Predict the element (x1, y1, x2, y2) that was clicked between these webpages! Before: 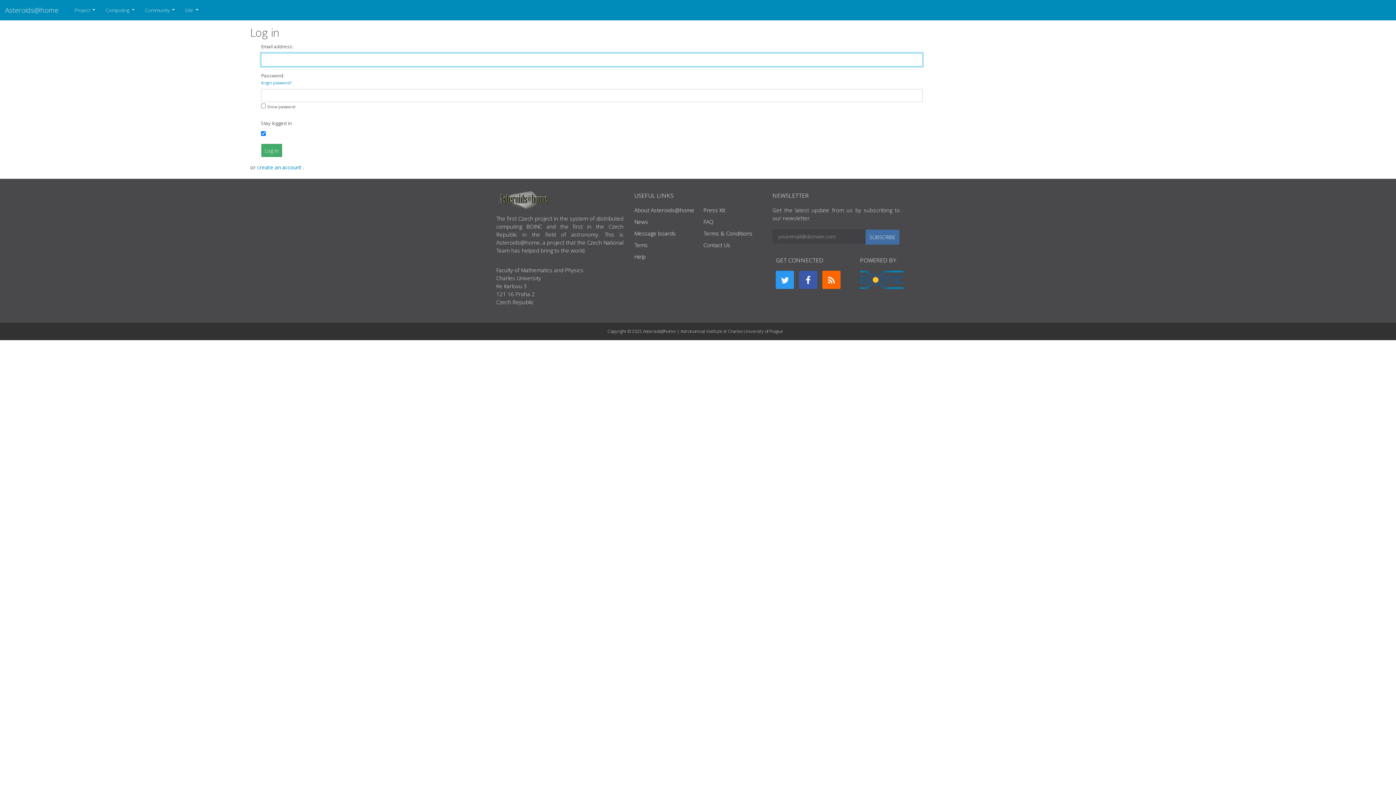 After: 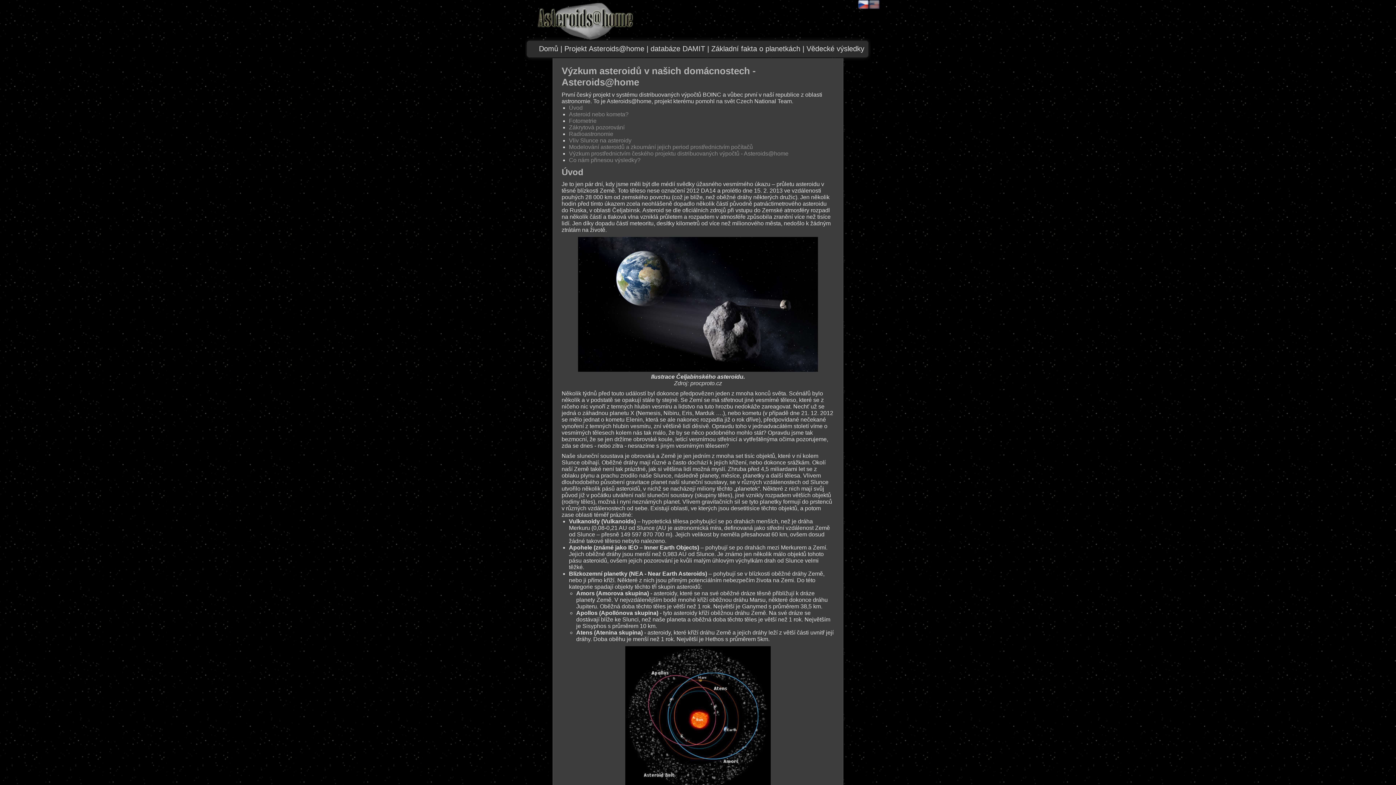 Action: label: About Asteroids@home bbox: (634, 206, 694, 213)